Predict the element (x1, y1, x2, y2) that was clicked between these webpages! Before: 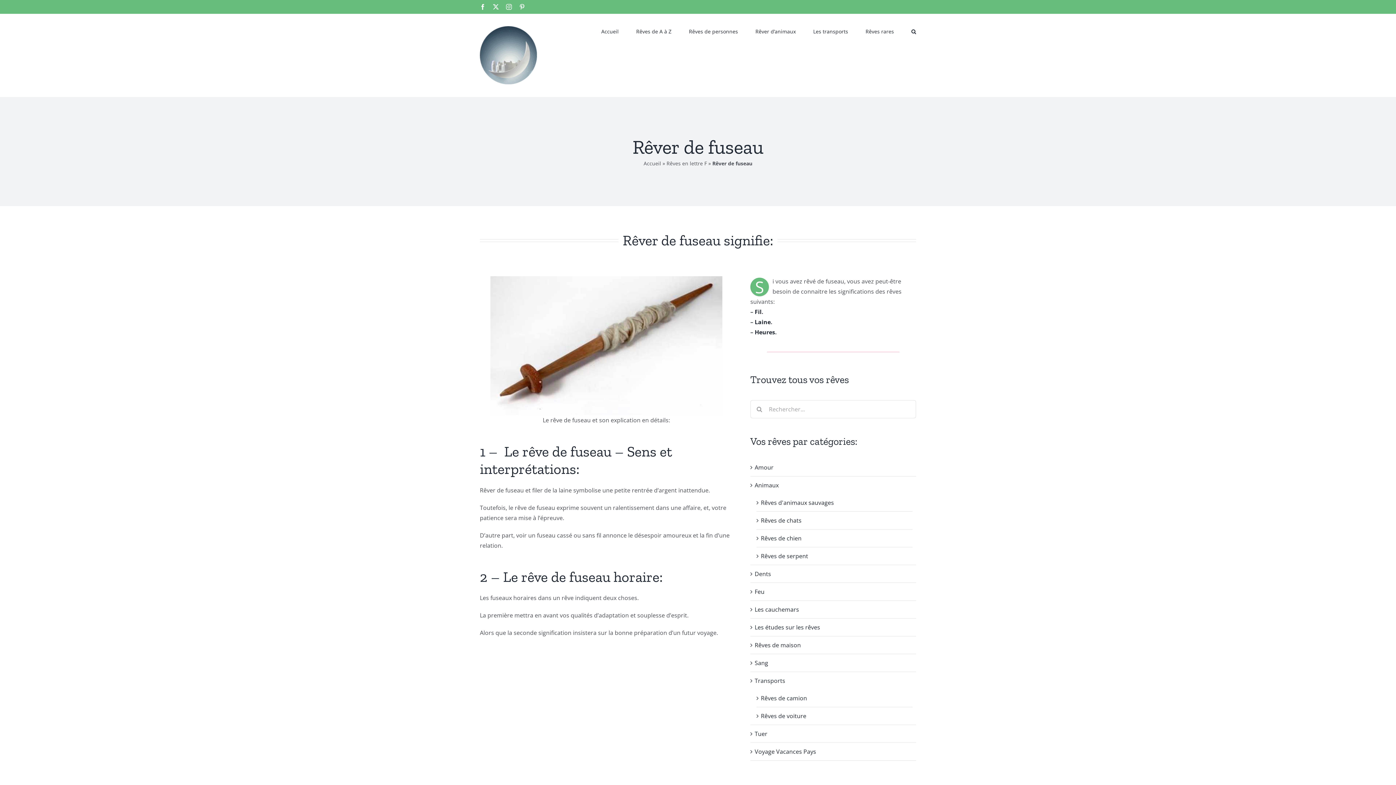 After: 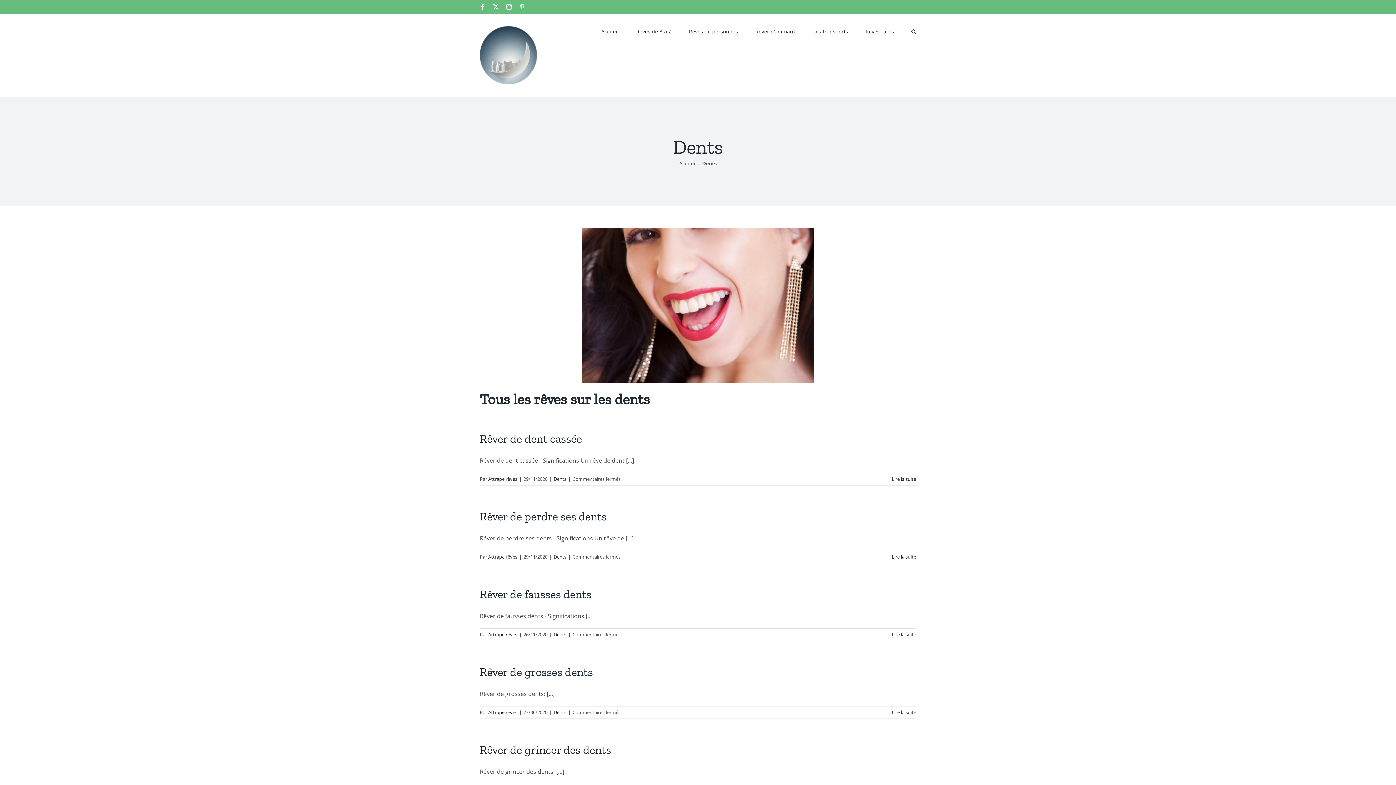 Action: bbox: (754, 568, 912, 579) label: Dents